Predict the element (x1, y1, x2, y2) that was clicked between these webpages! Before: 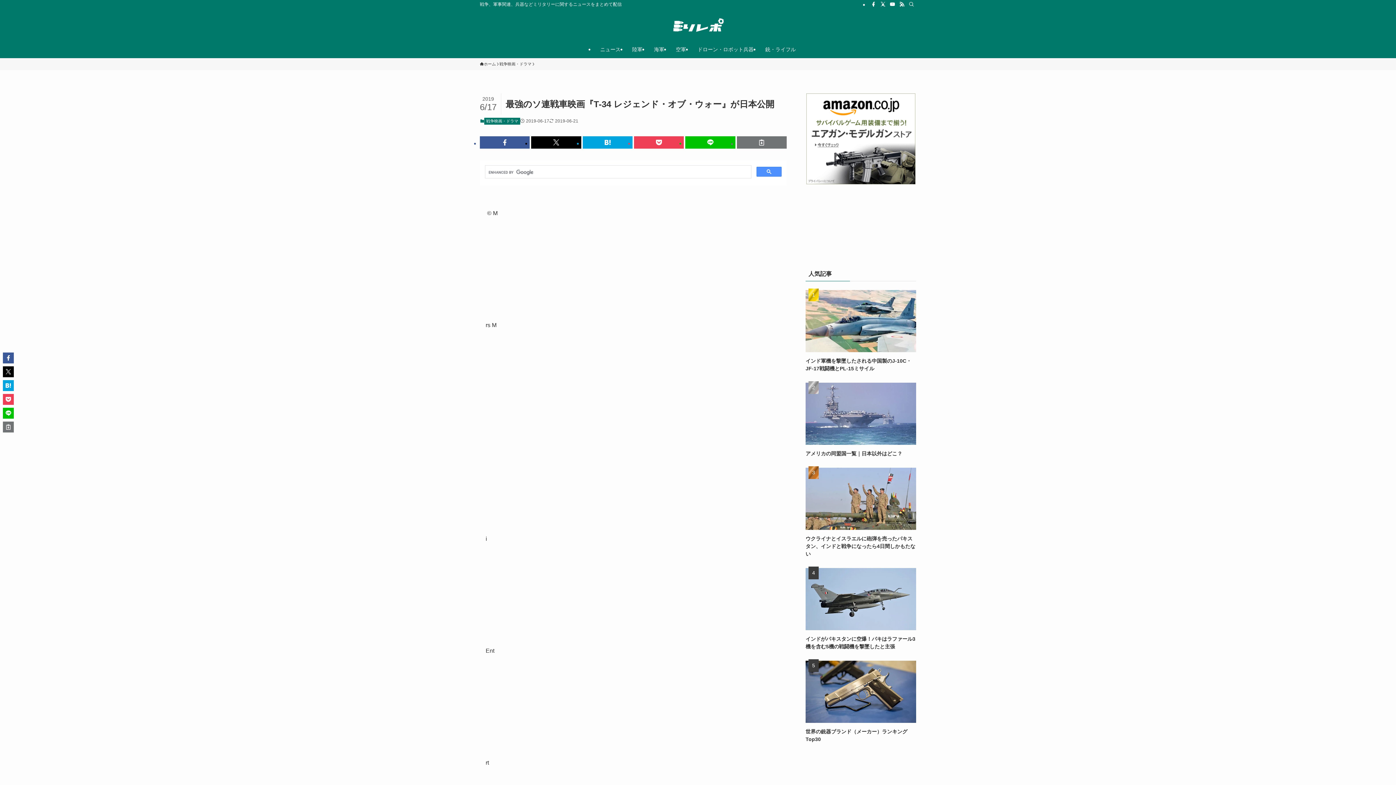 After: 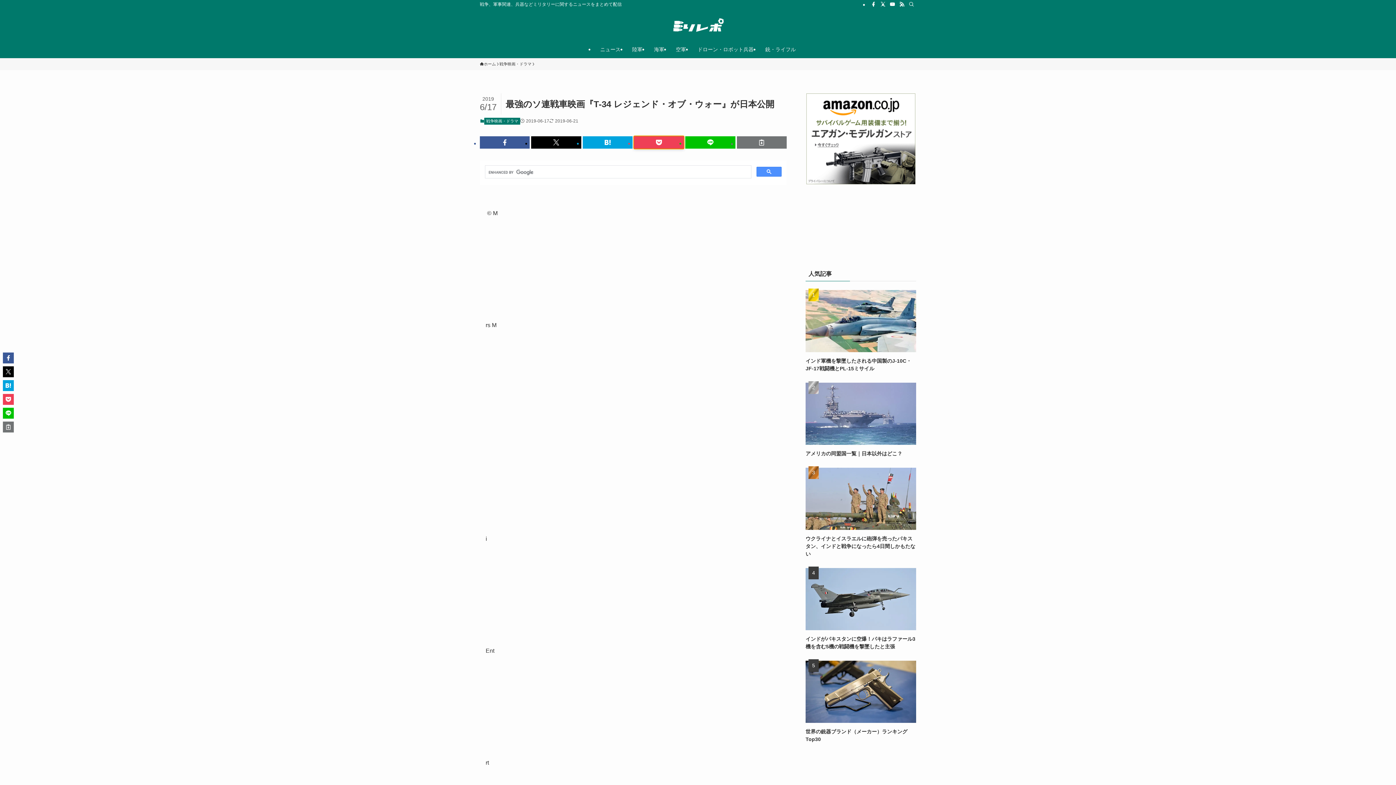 Action: bbox: (634, 136, 684, 148)